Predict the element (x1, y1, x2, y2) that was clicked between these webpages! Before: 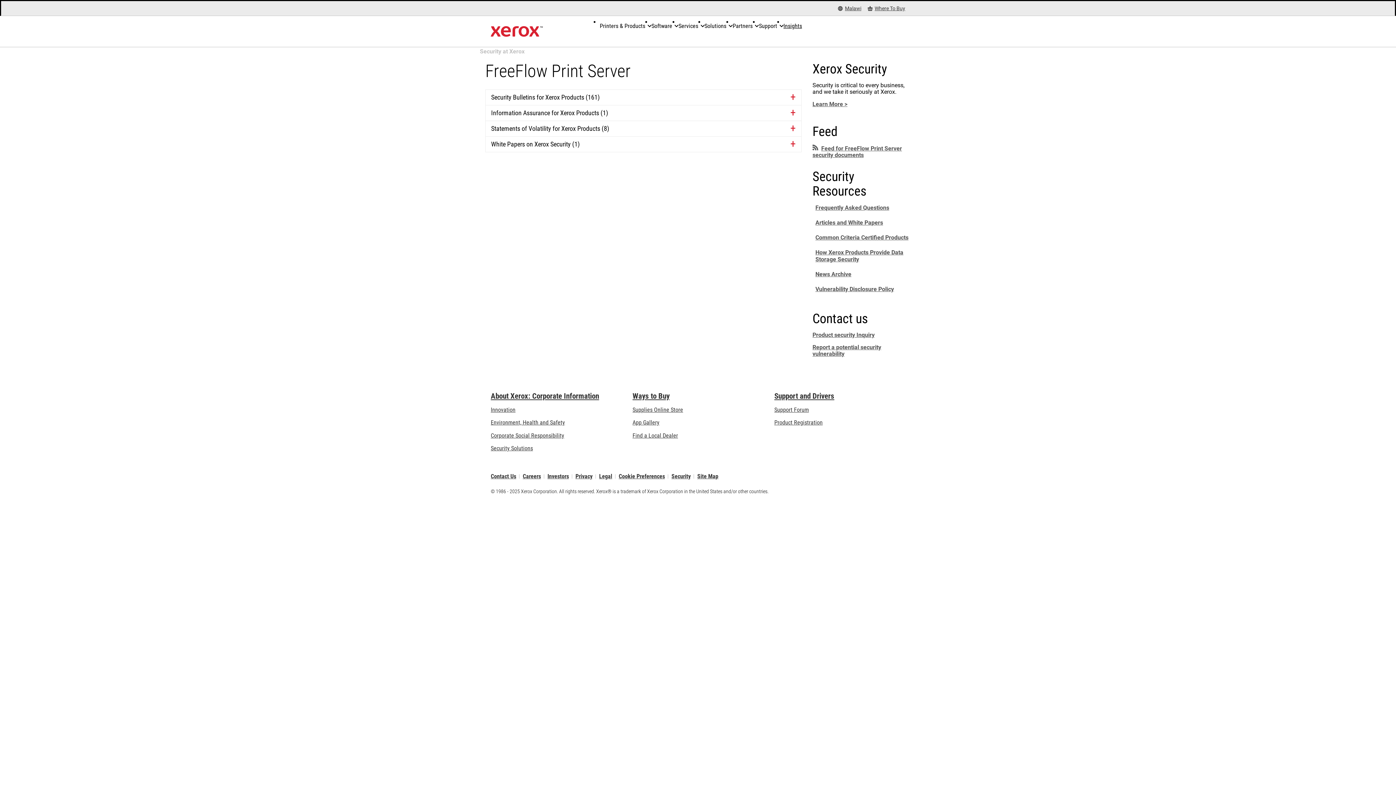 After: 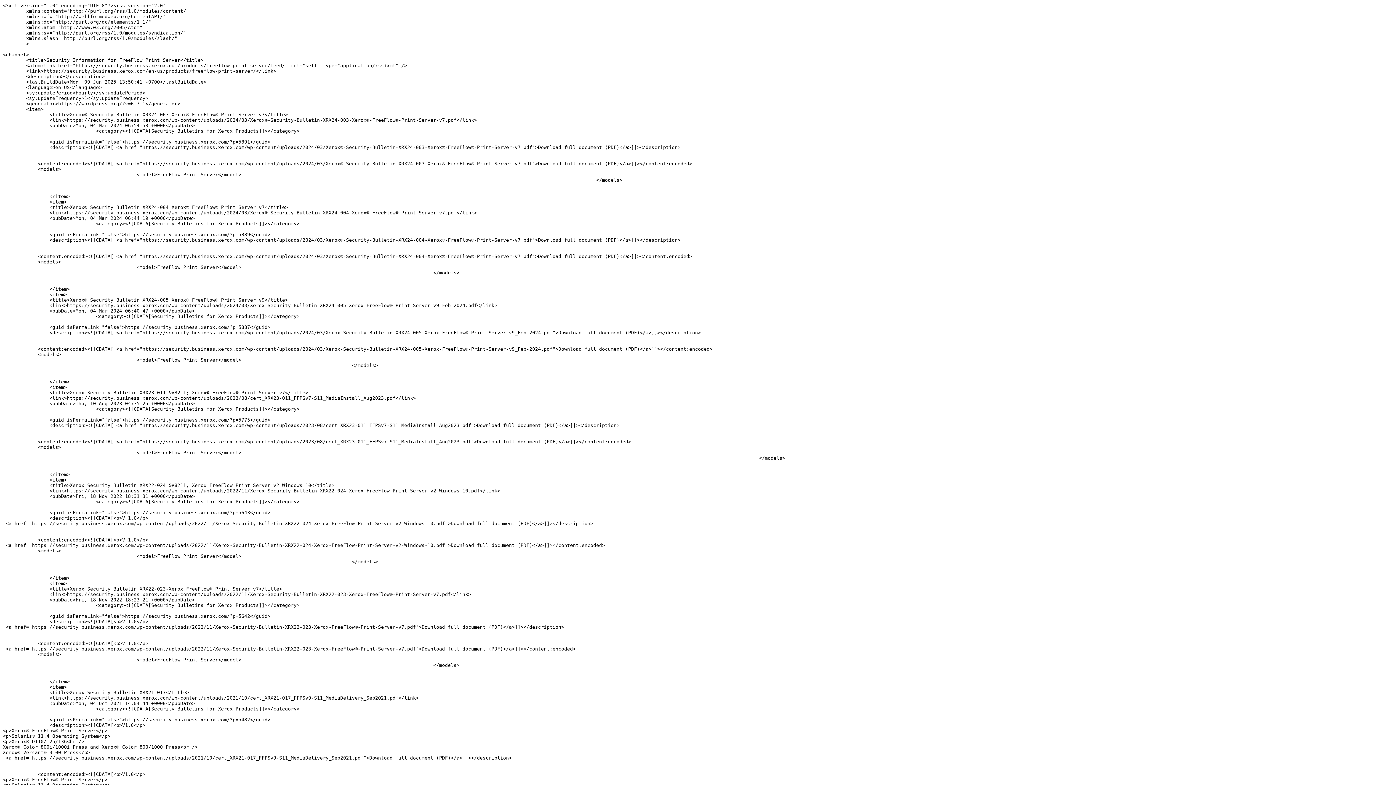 Action: bbox: (812, 145, 902, 158) label: Feed for FreeFlow Print Server security documents